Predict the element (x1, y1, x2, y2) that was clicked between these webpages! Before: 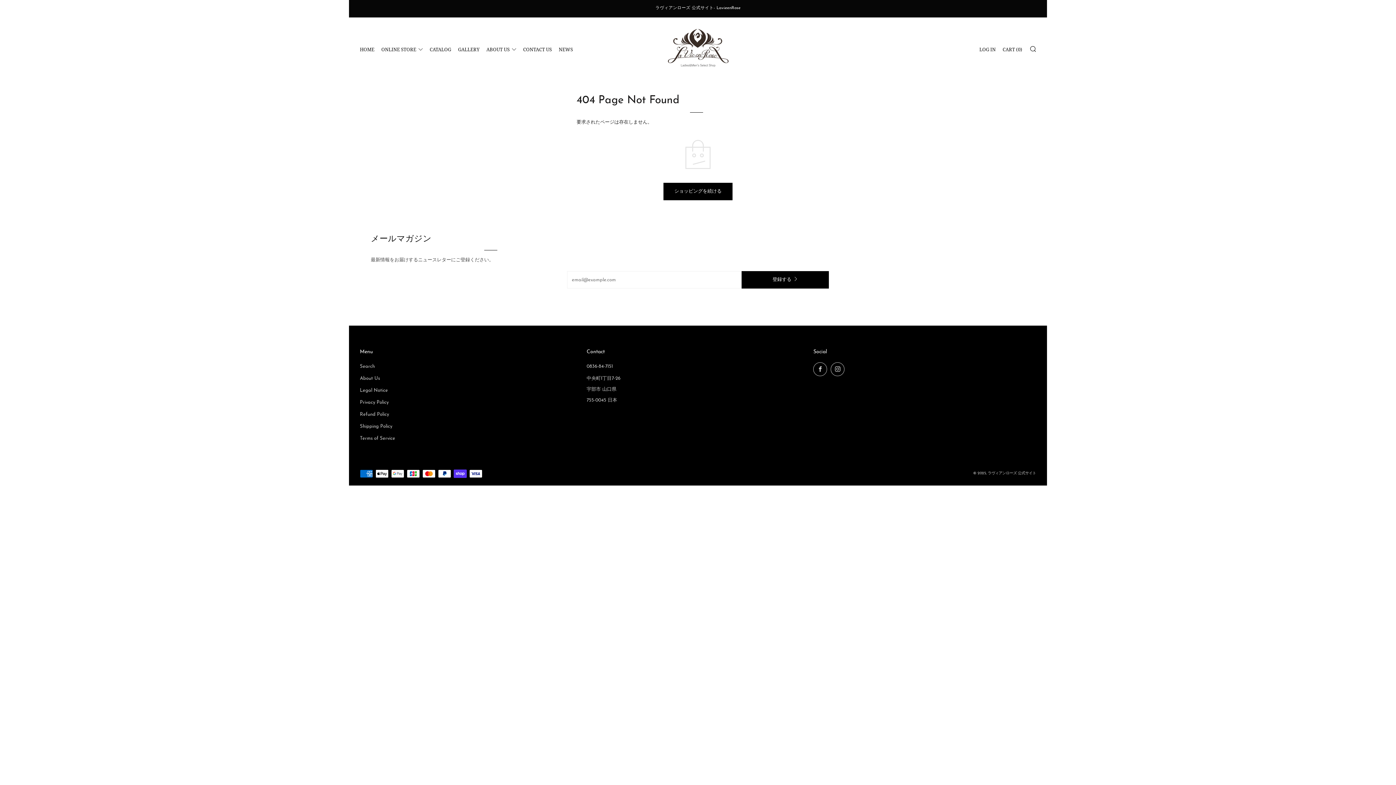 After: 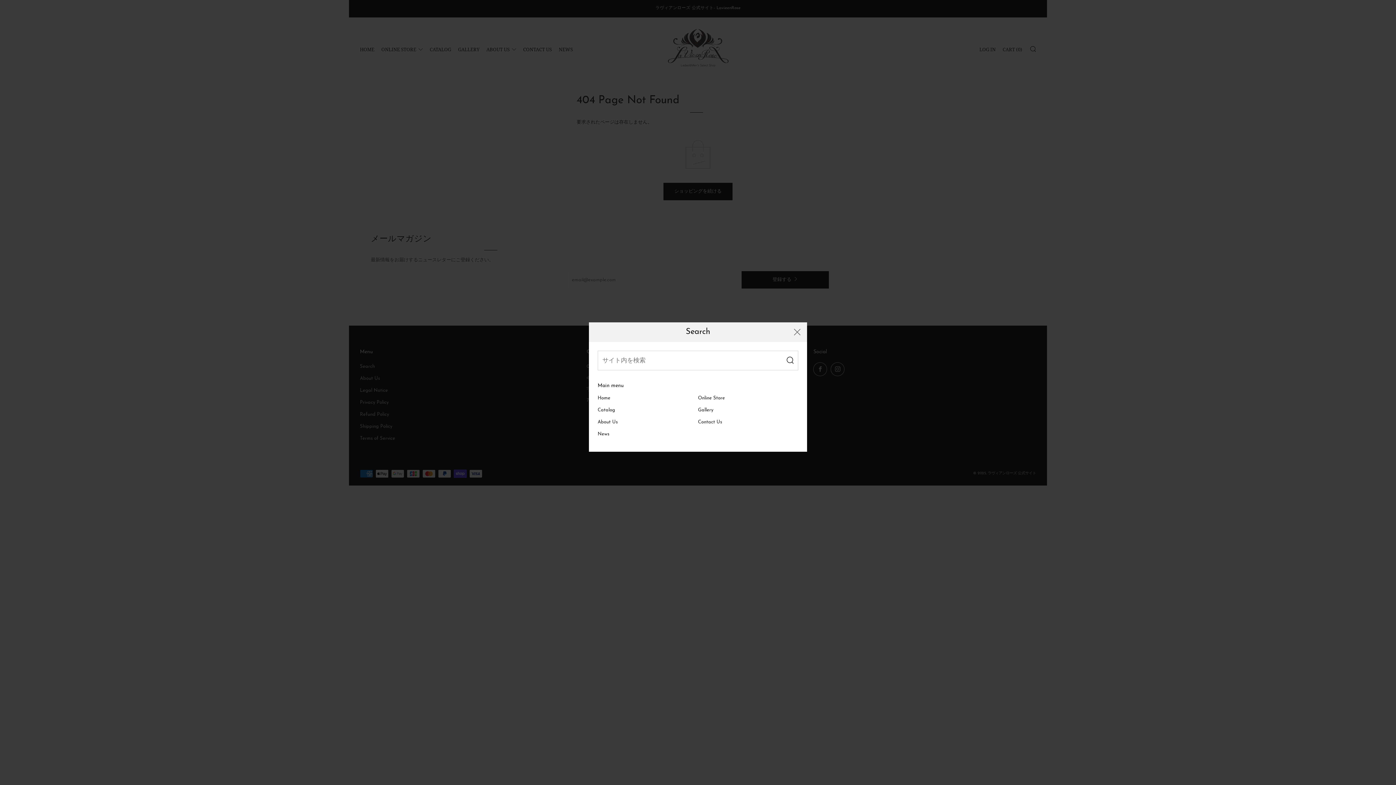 Action: label: SEARCH bbox: (1029, 45, 1036, 52)